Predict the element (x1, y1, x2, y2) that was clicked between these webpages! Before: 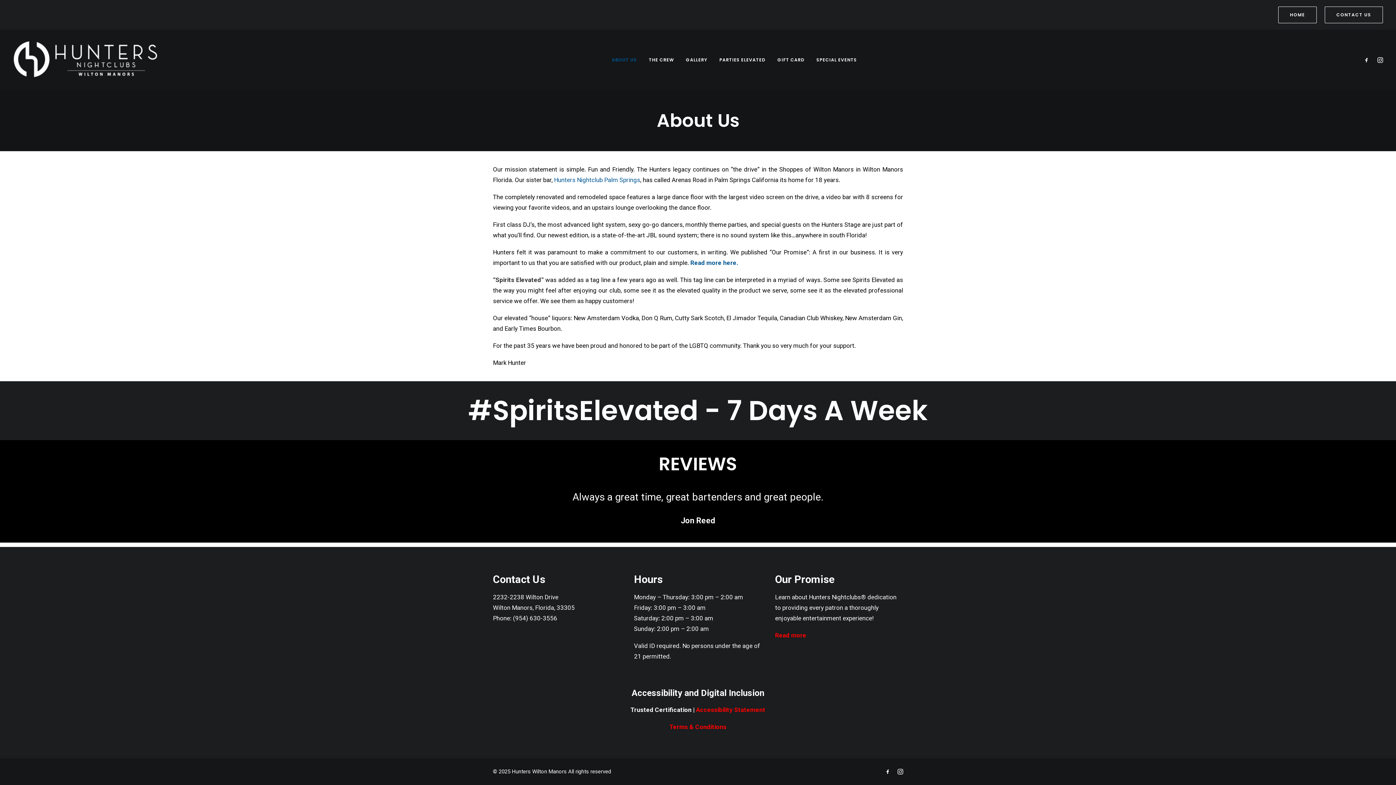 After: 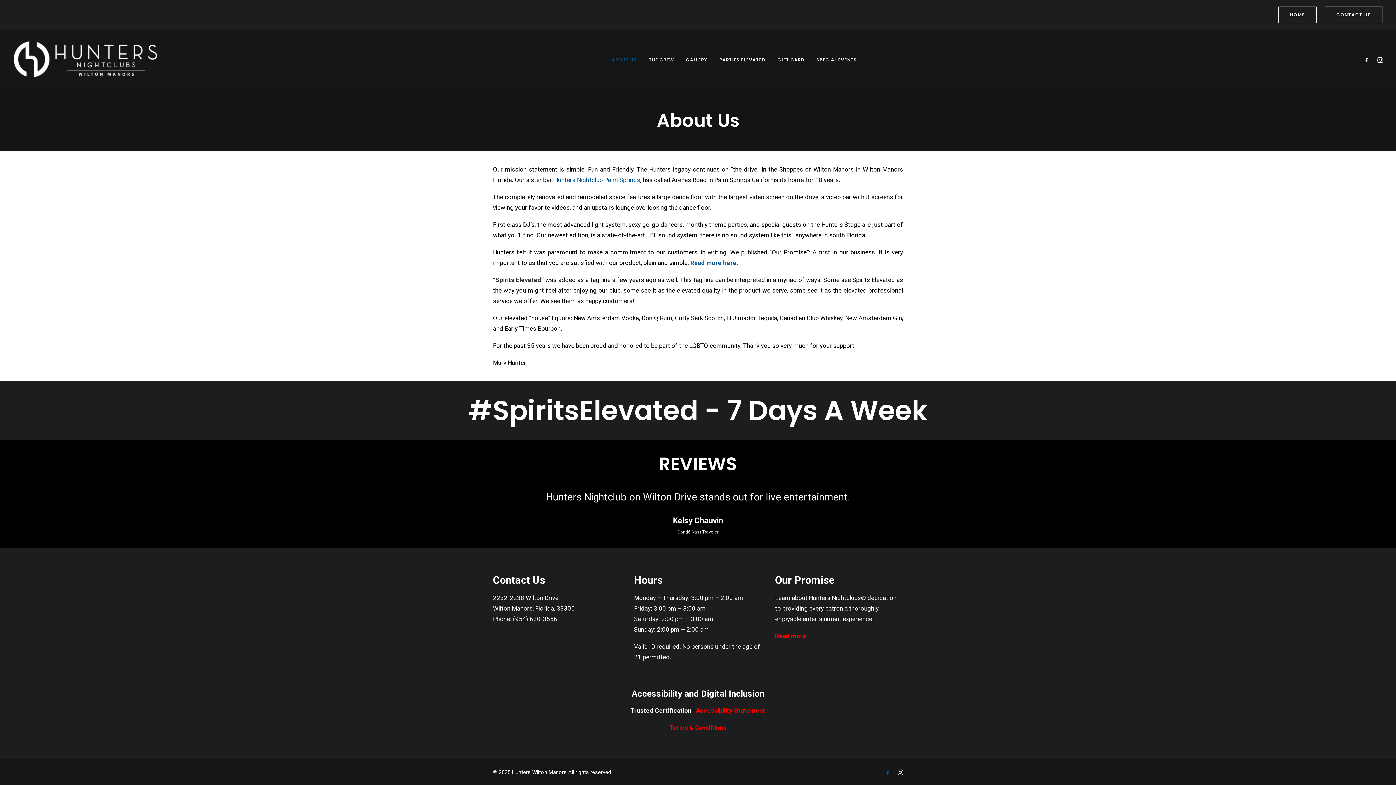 Action: bbox: (884, 769, 891, 776)